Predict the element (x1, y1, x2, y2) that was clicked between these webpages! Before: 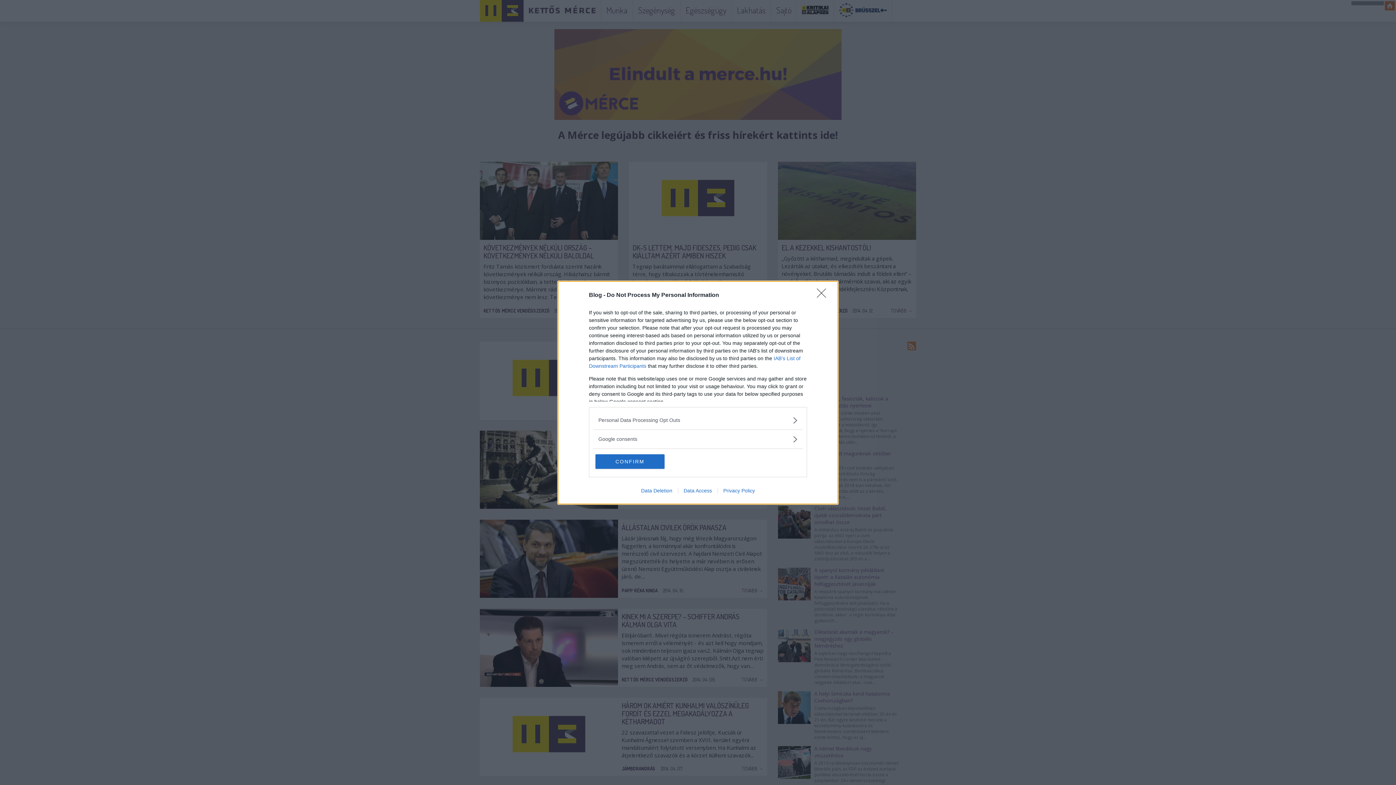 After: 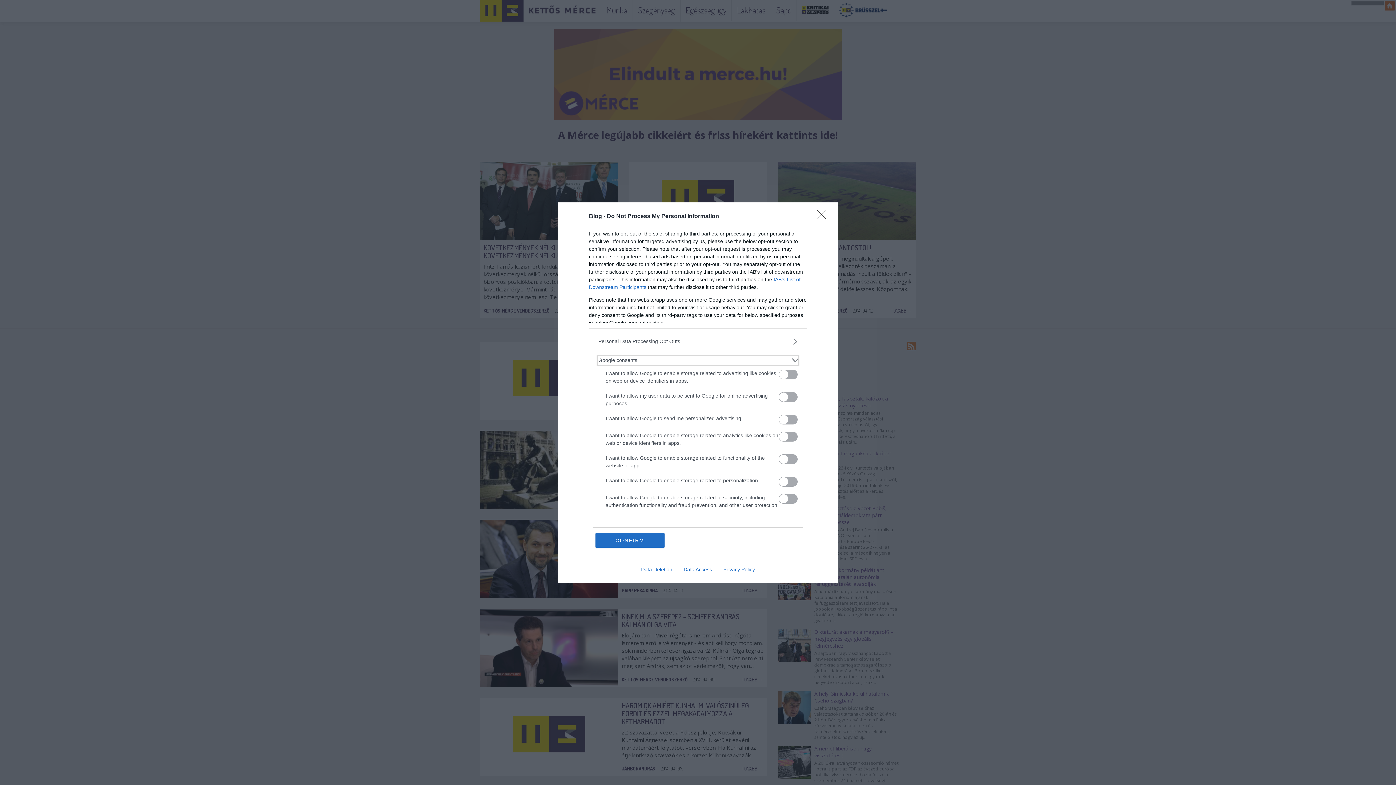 Action: label: Google consents bbox: (598, 435, 797, 443)